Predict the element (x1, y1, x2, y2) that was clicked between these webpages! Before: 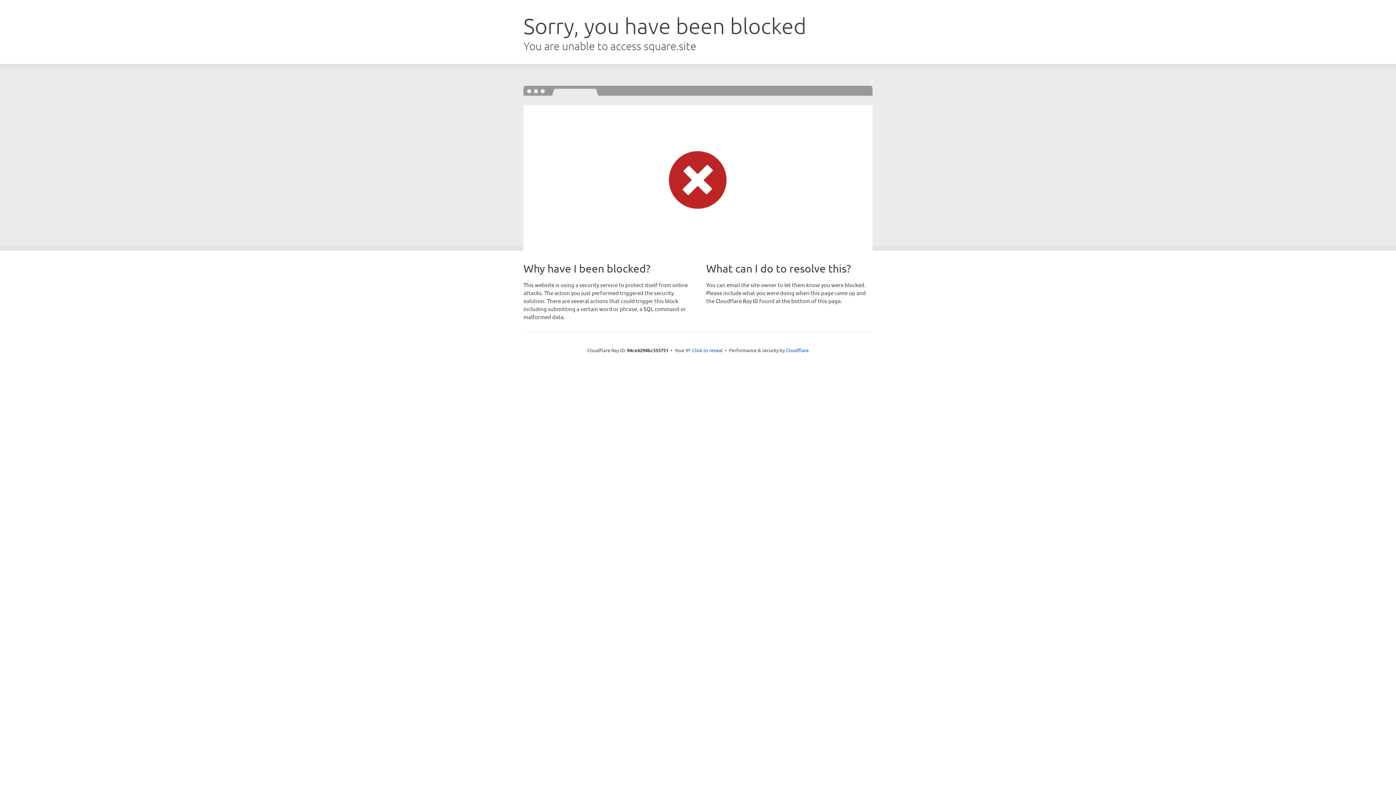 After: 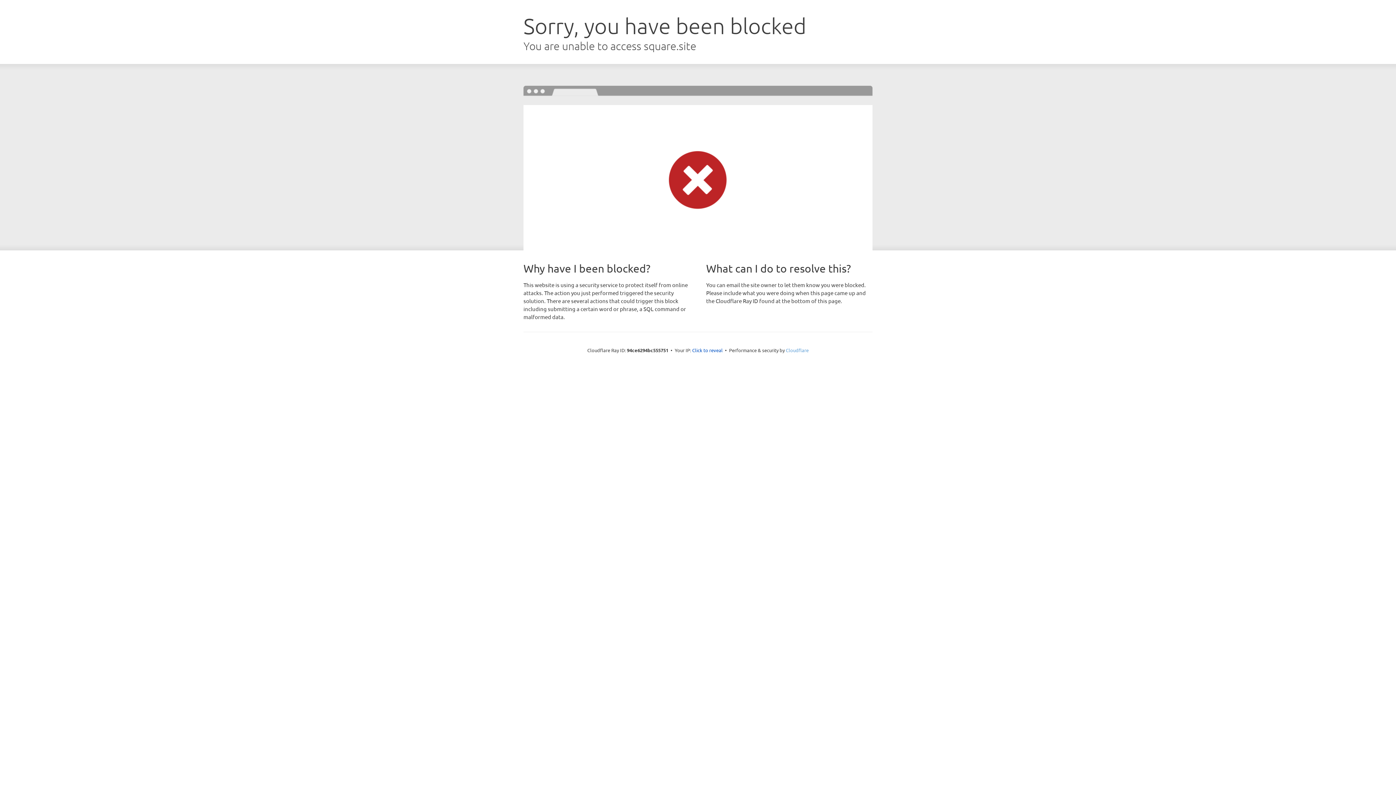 Action: label: Cloudflare bbox: (786, 347, 808, 353)